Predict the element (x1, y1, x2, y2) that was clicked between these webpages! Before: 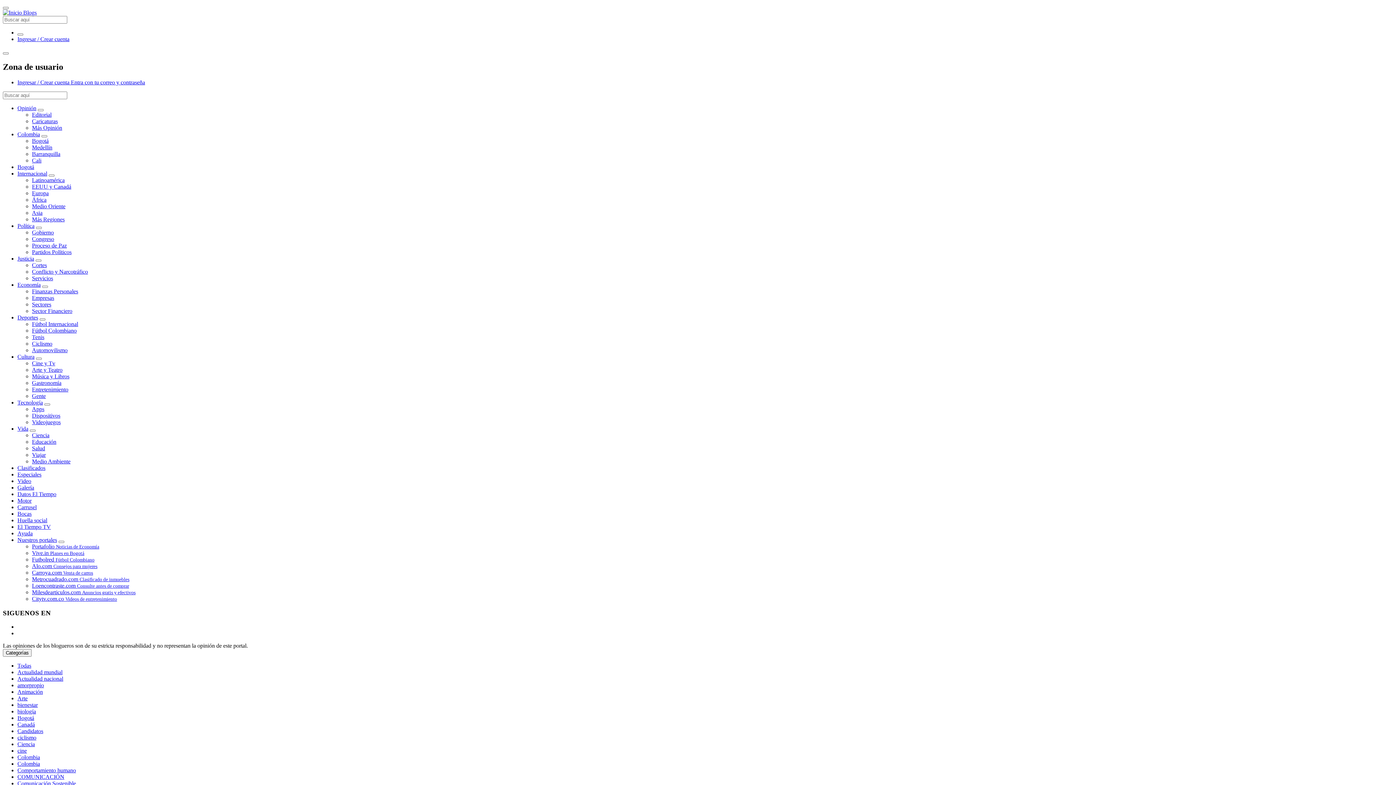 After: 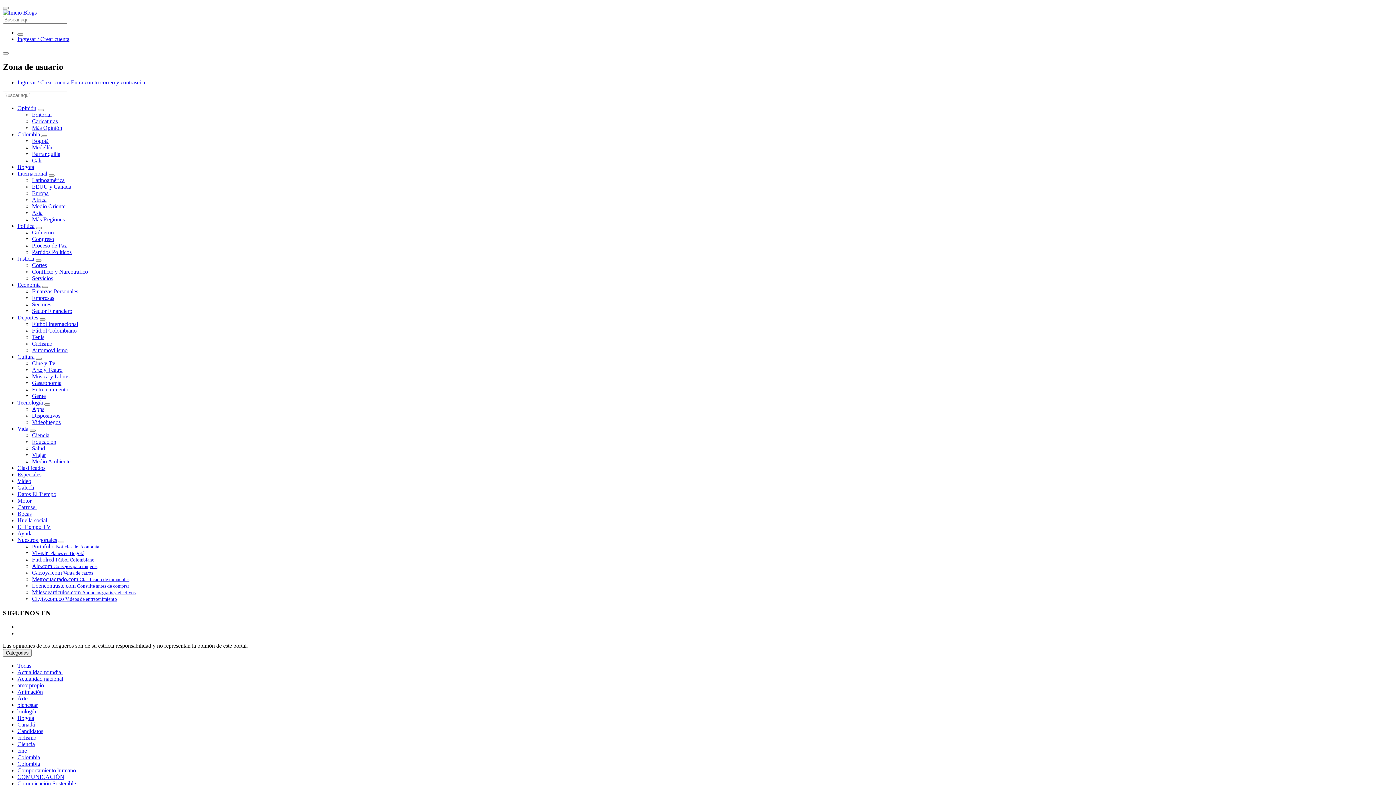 Action: label: amorpropio bbox: (17, 682, 44, 688)